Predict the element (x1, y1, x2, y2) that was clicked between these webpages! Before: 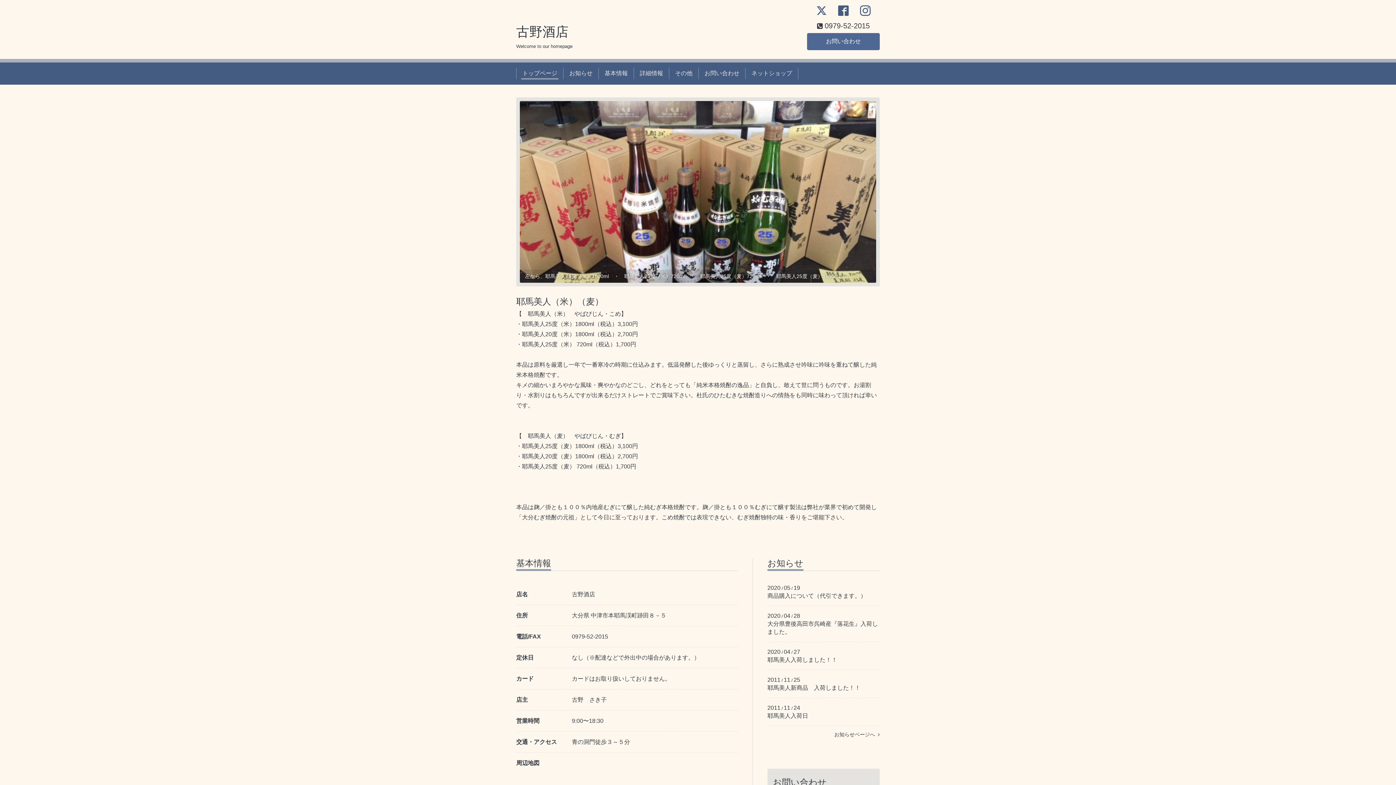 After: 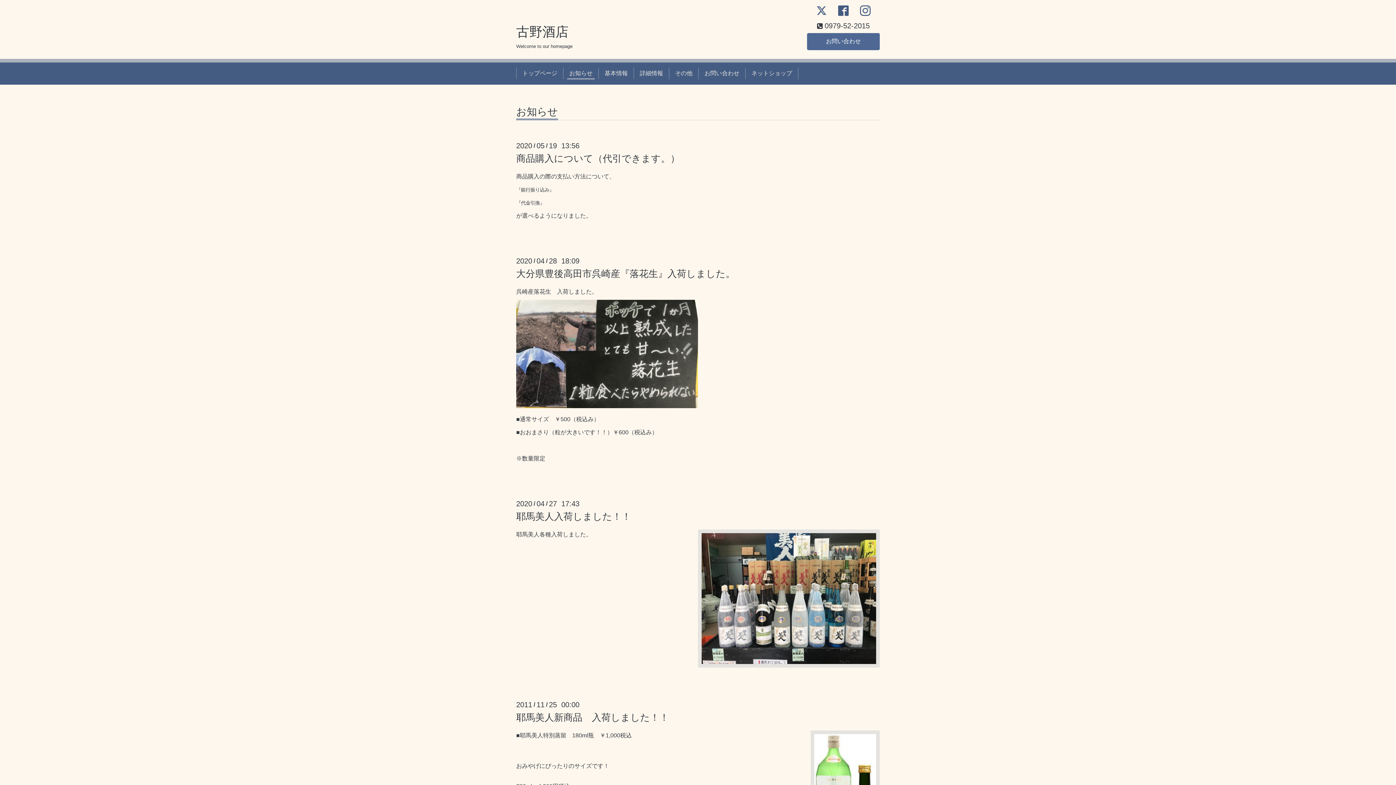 Action: label: お知らせ bbox: (566, 67, 595, 79)